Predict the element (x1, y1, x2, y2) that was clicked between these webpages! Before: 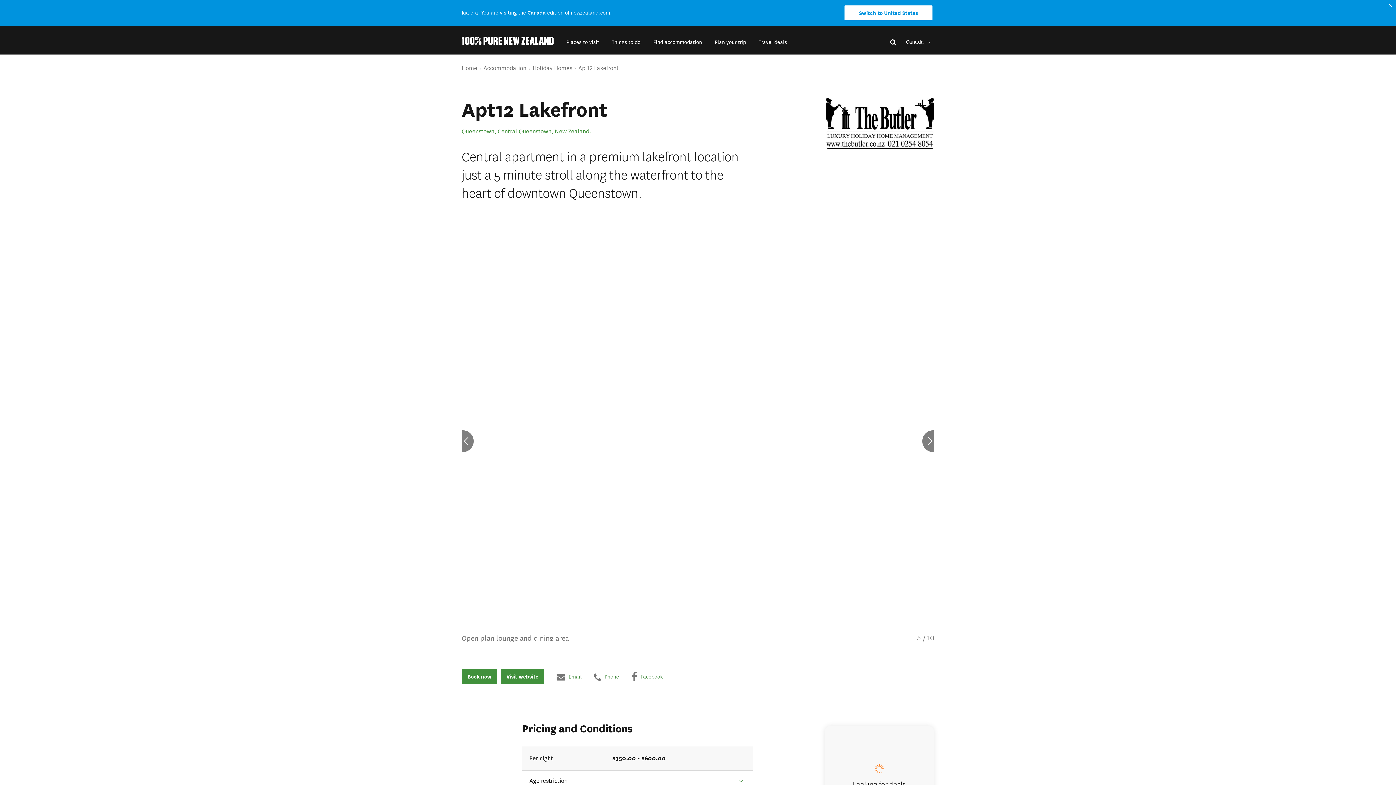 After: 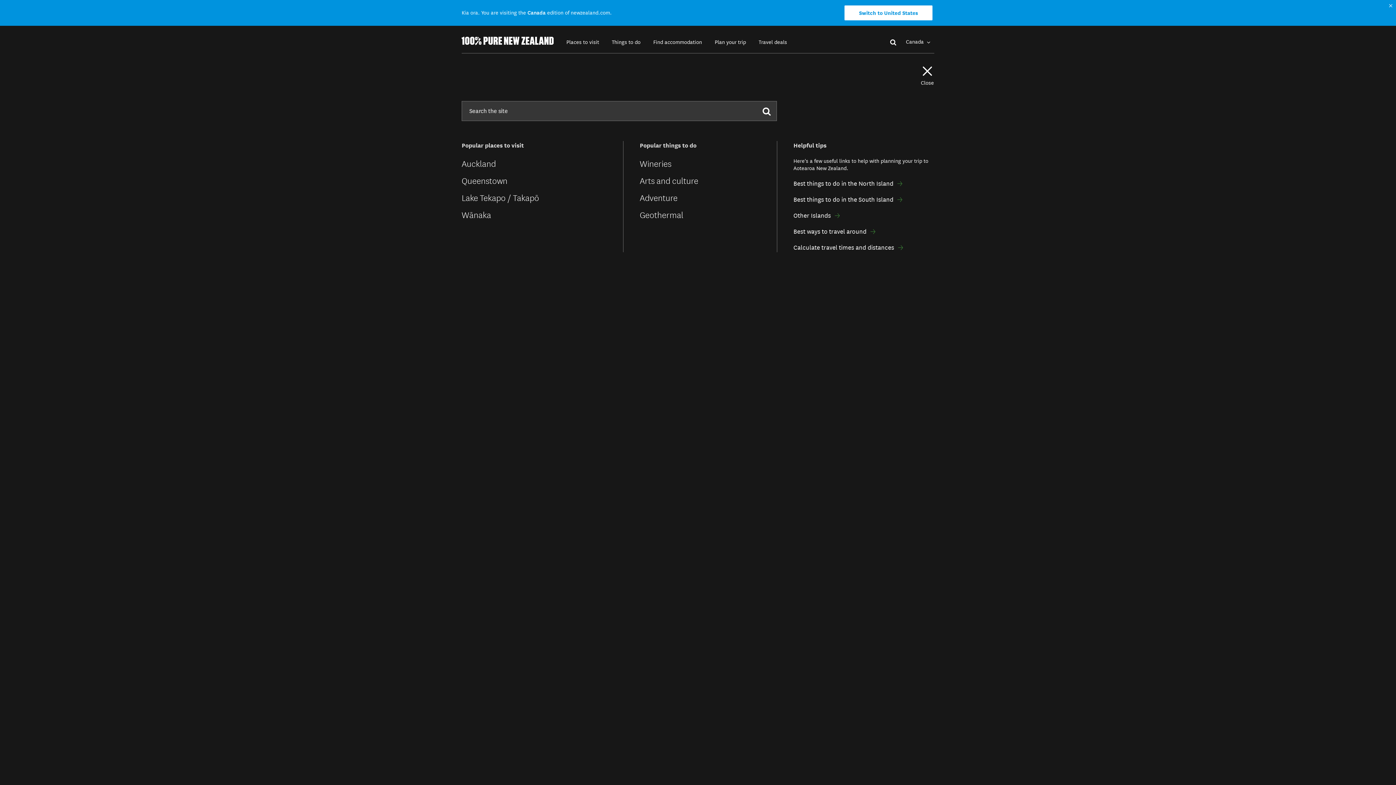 Action: bbox: (890, 38, 898, 45)